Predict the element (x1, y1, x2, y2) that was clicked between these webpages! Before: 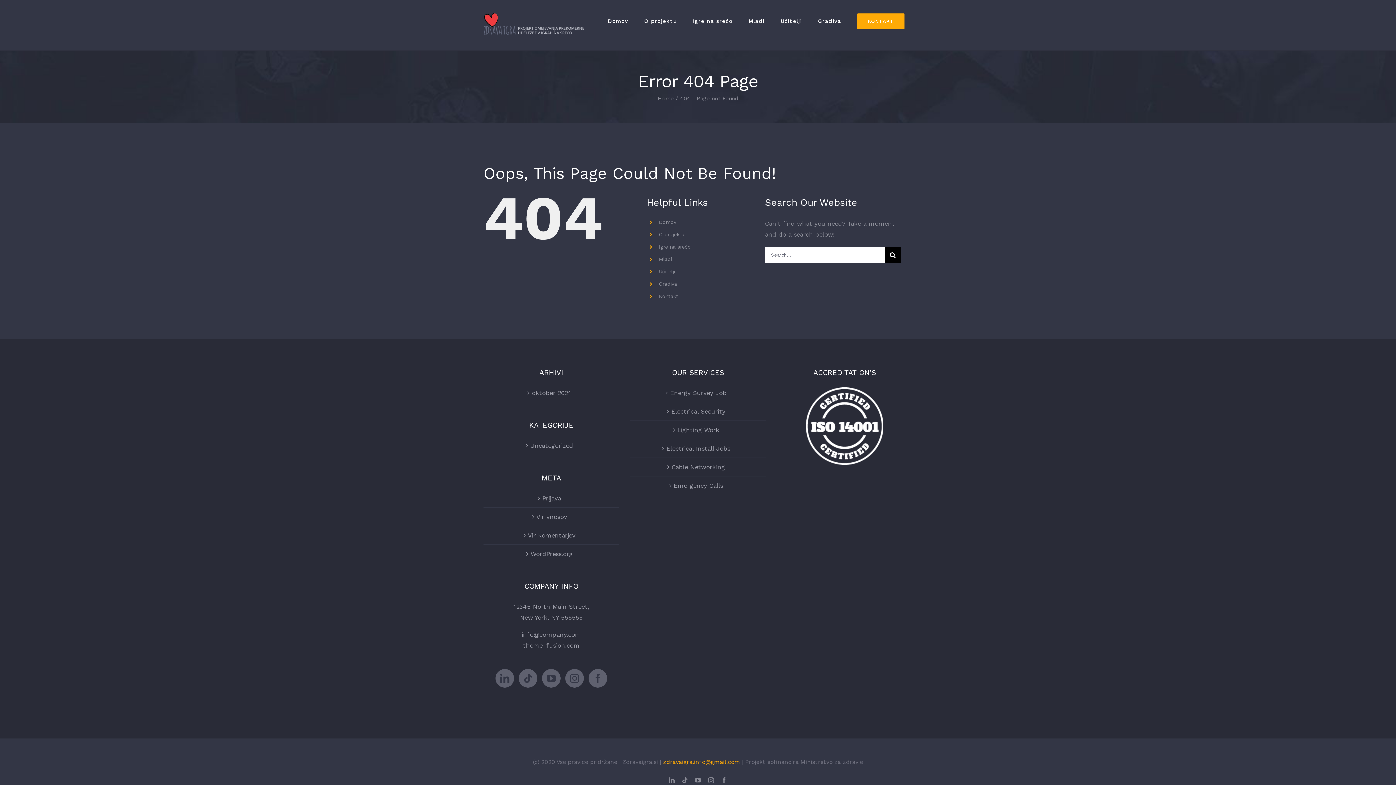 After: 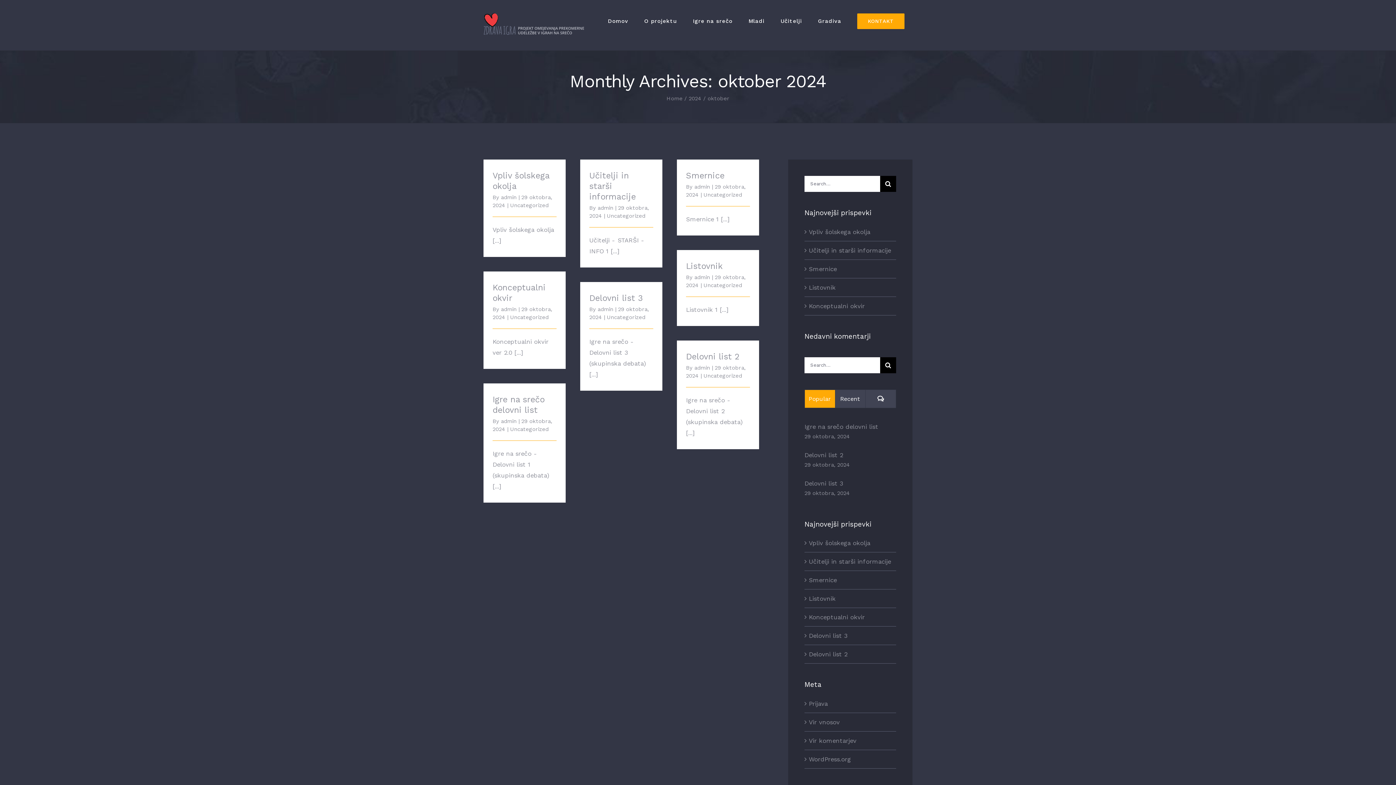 Action: label: oktober 2024 bbox: (488, 387, 615, 398)